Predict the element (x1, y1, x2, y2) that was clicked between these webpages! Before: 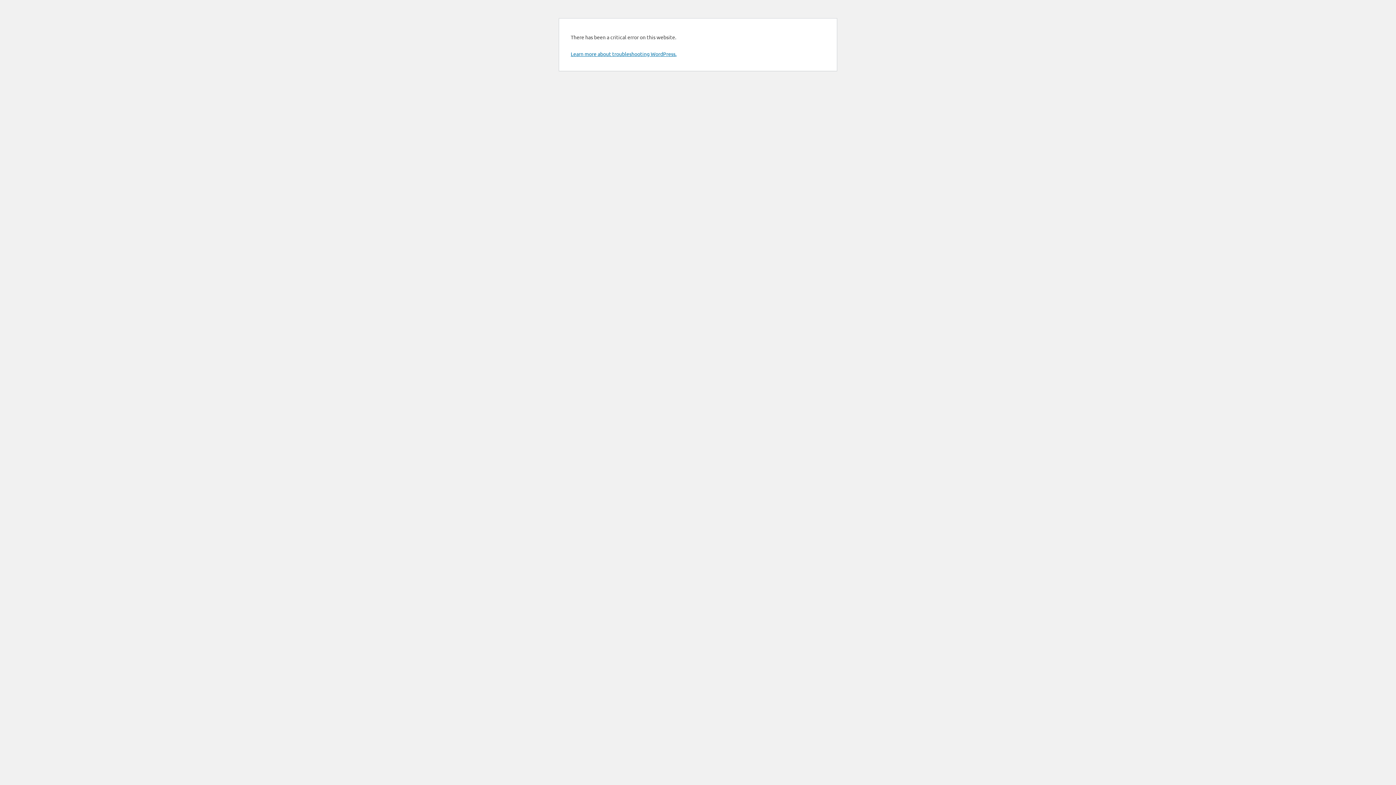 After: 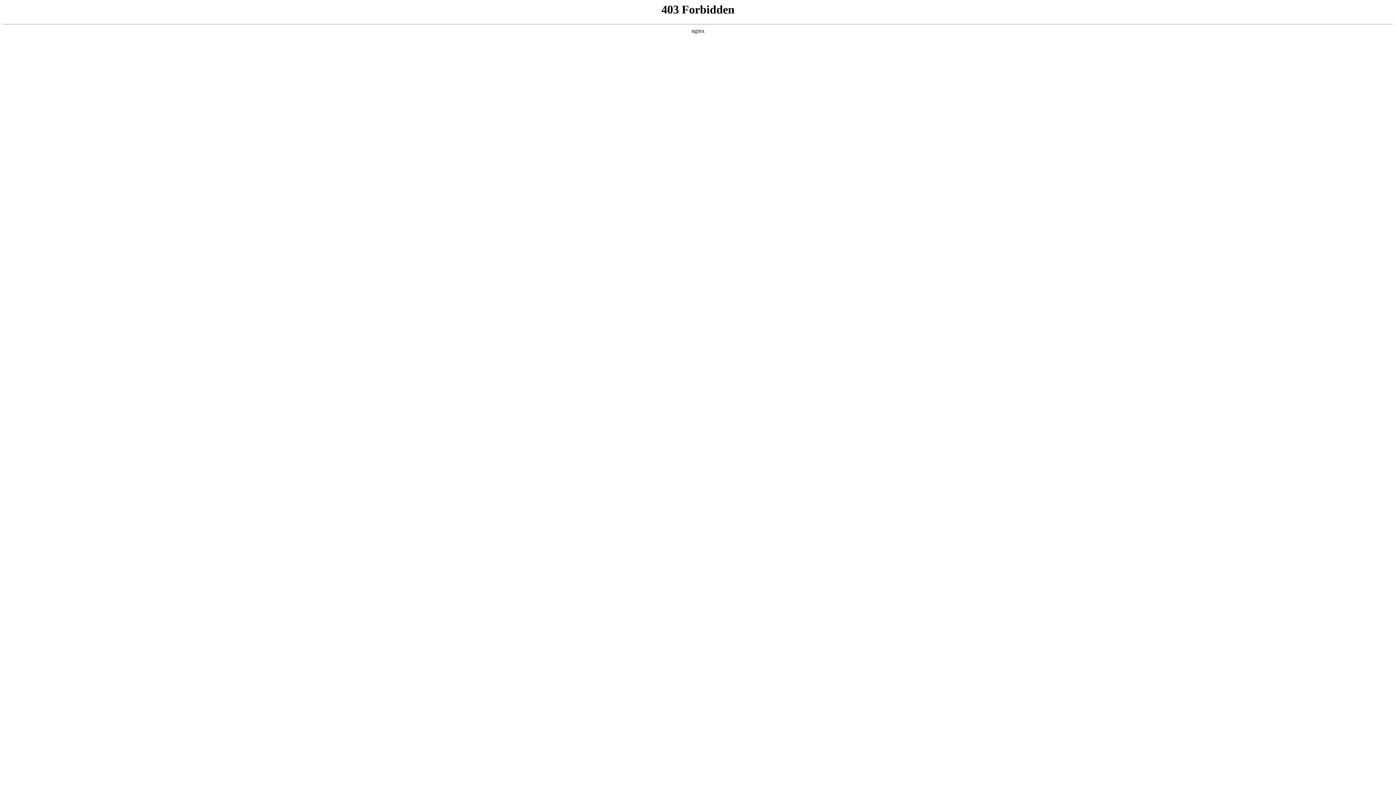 Action: bbox: (570, 50, 676, 57) label: Learn more about troubleshooting WordPress.